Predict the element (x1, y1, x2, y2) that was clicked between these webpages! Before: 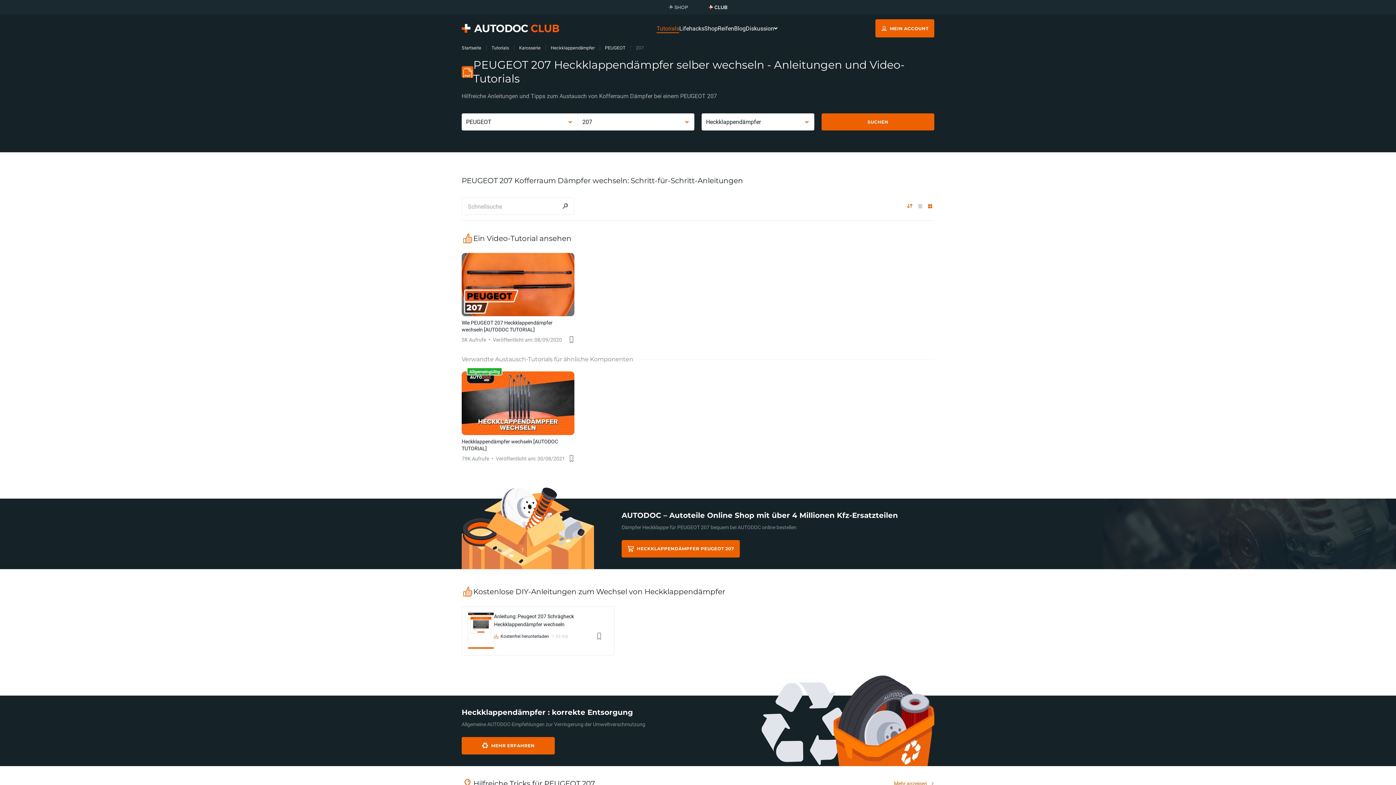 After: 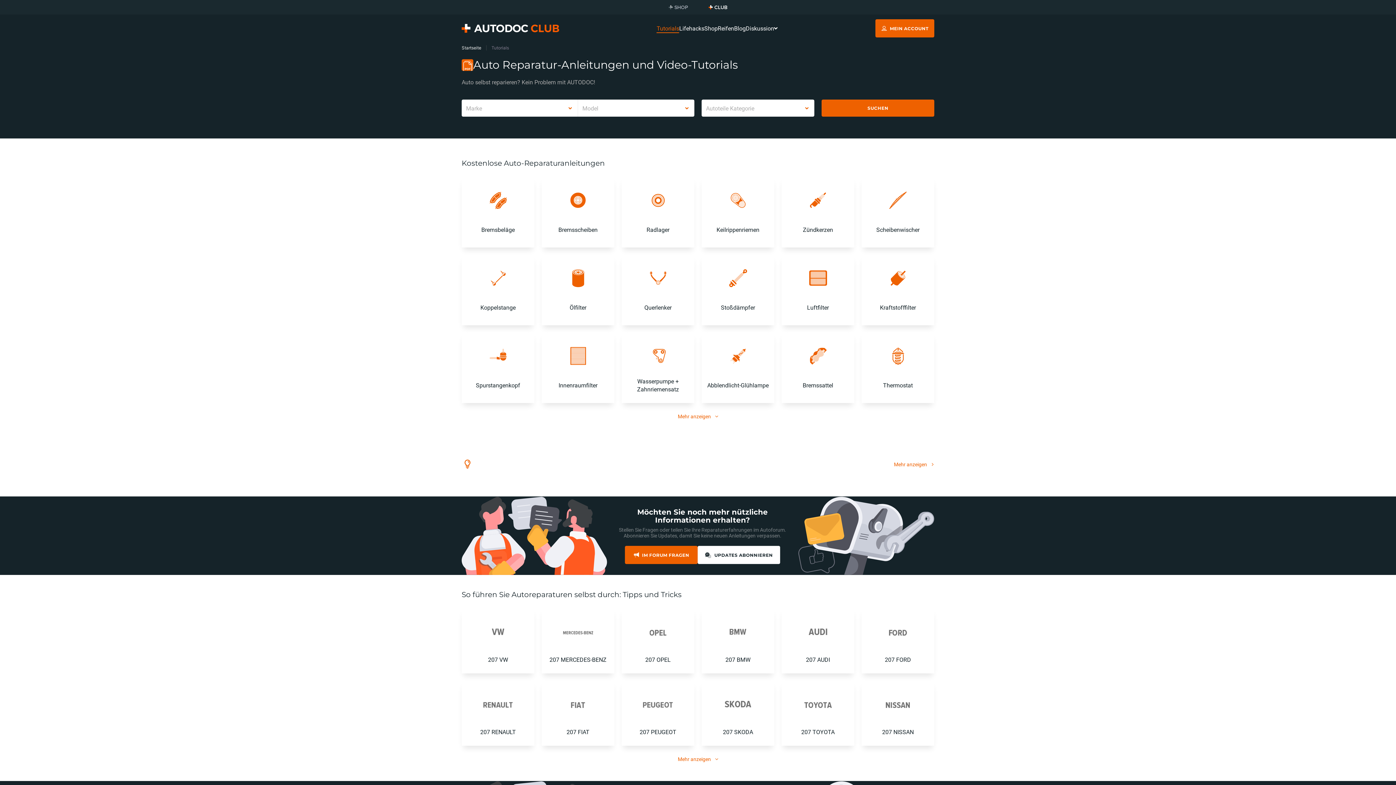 Action: label: Tutorials bbox: (656, 21, 679, 35)